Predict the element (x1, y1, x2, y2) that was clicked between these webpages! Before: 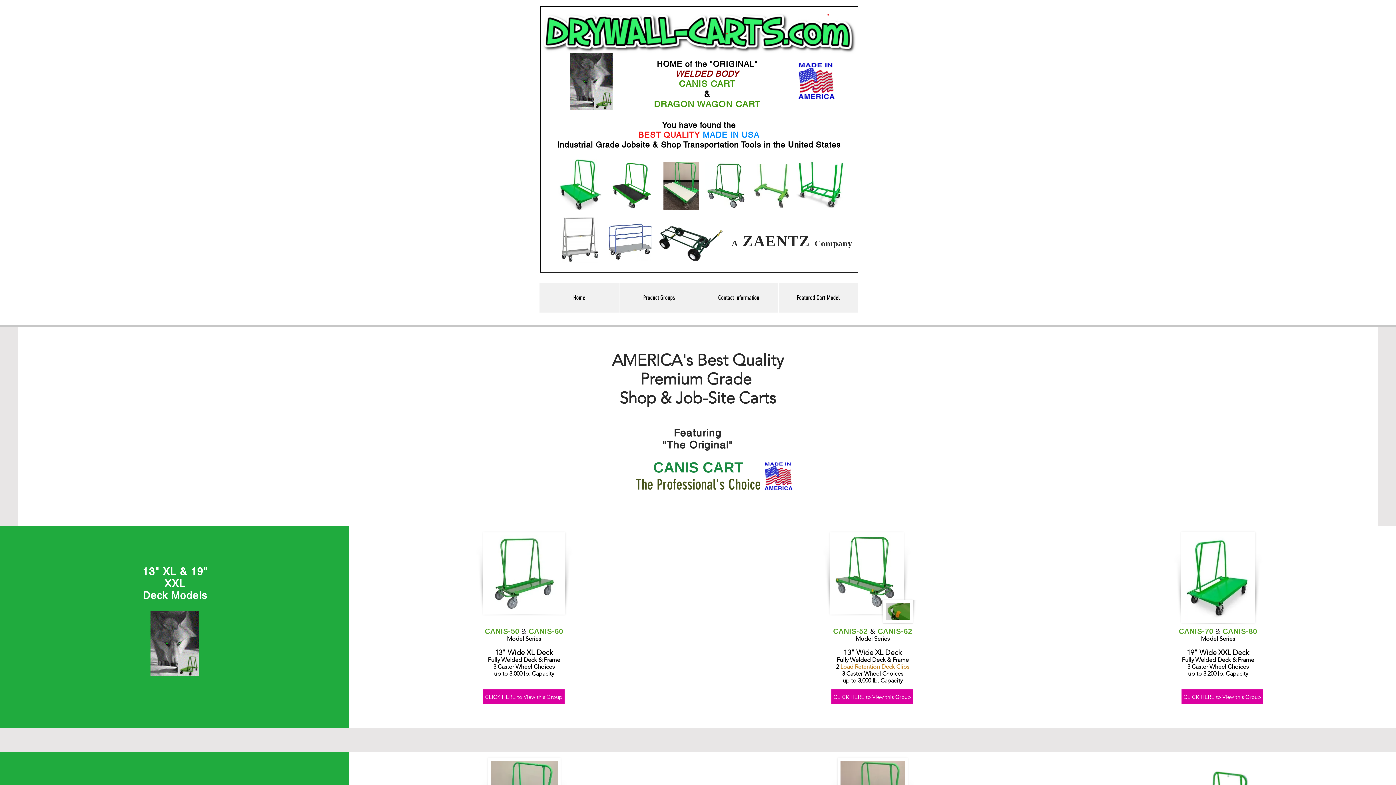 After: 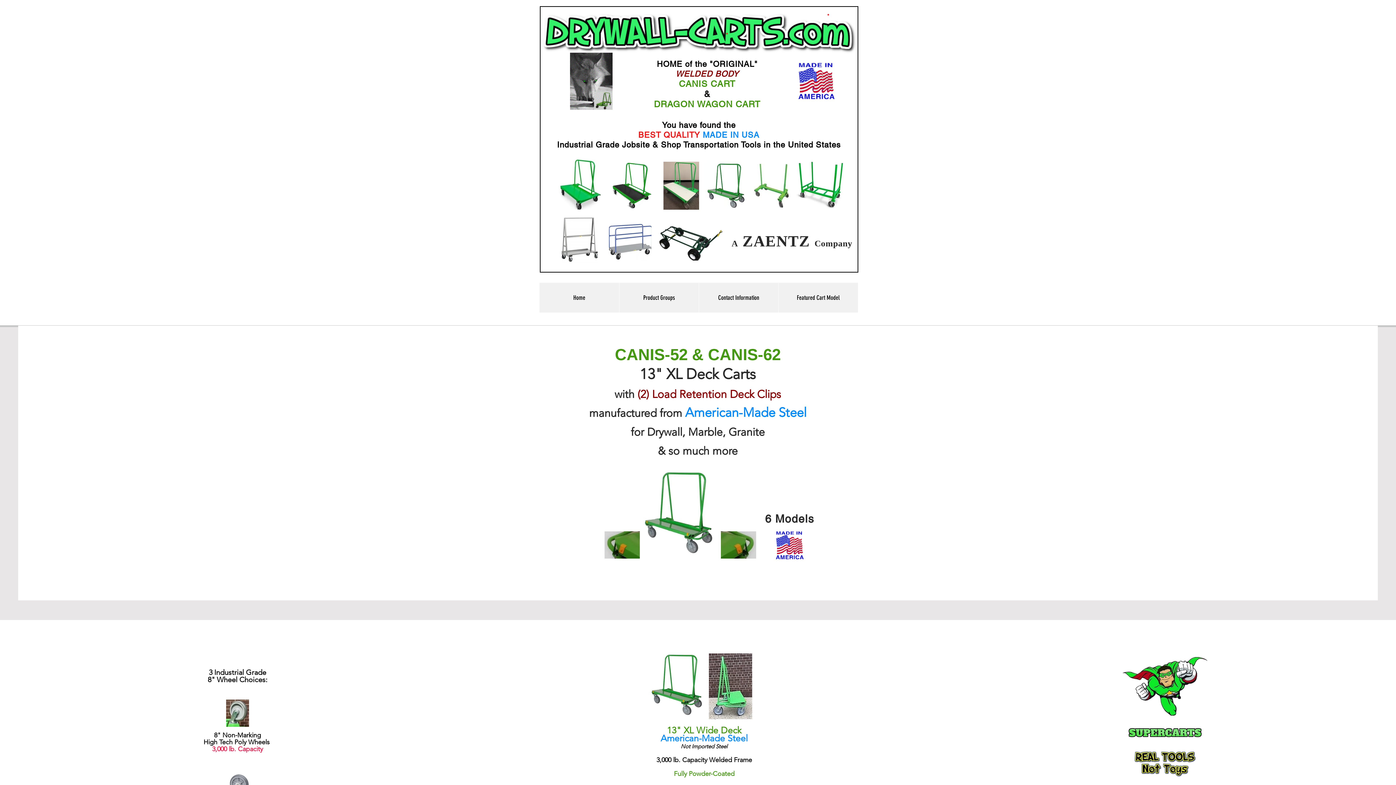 Action: bbox: (883, 600, 912, 623)